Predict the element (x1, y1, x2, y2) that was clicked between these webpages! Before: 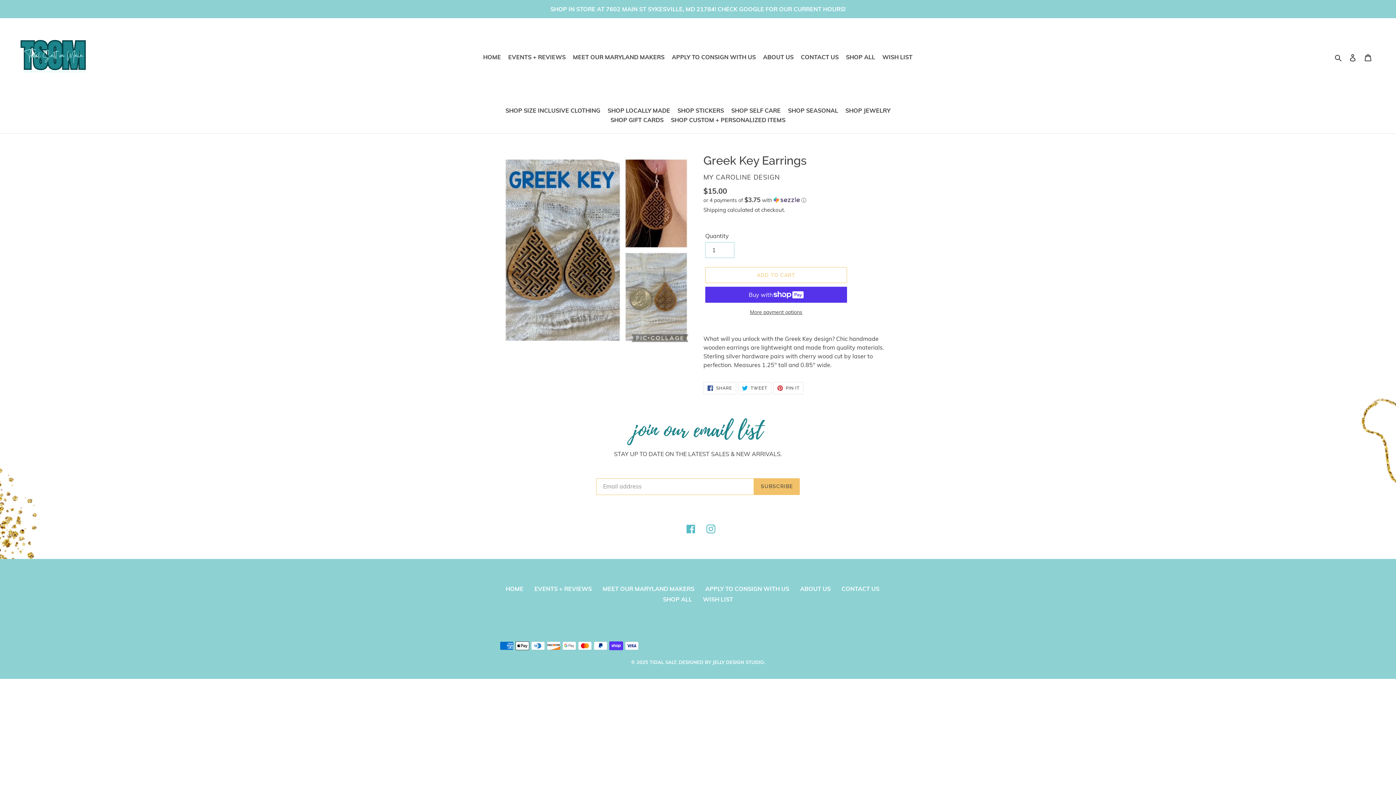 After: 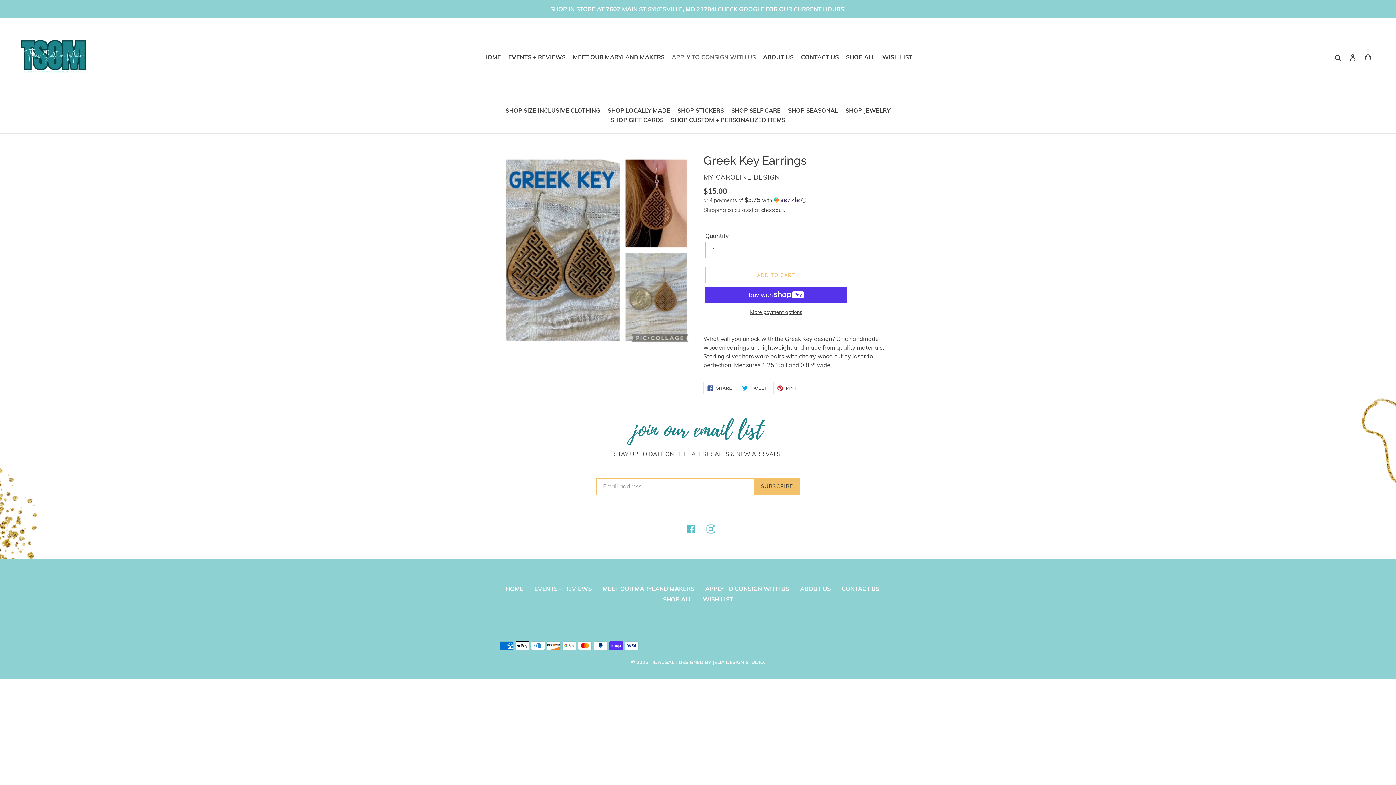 Action: label: APPLY TO CONSIGN WITH US bbox: (669, 51, 758, 62)